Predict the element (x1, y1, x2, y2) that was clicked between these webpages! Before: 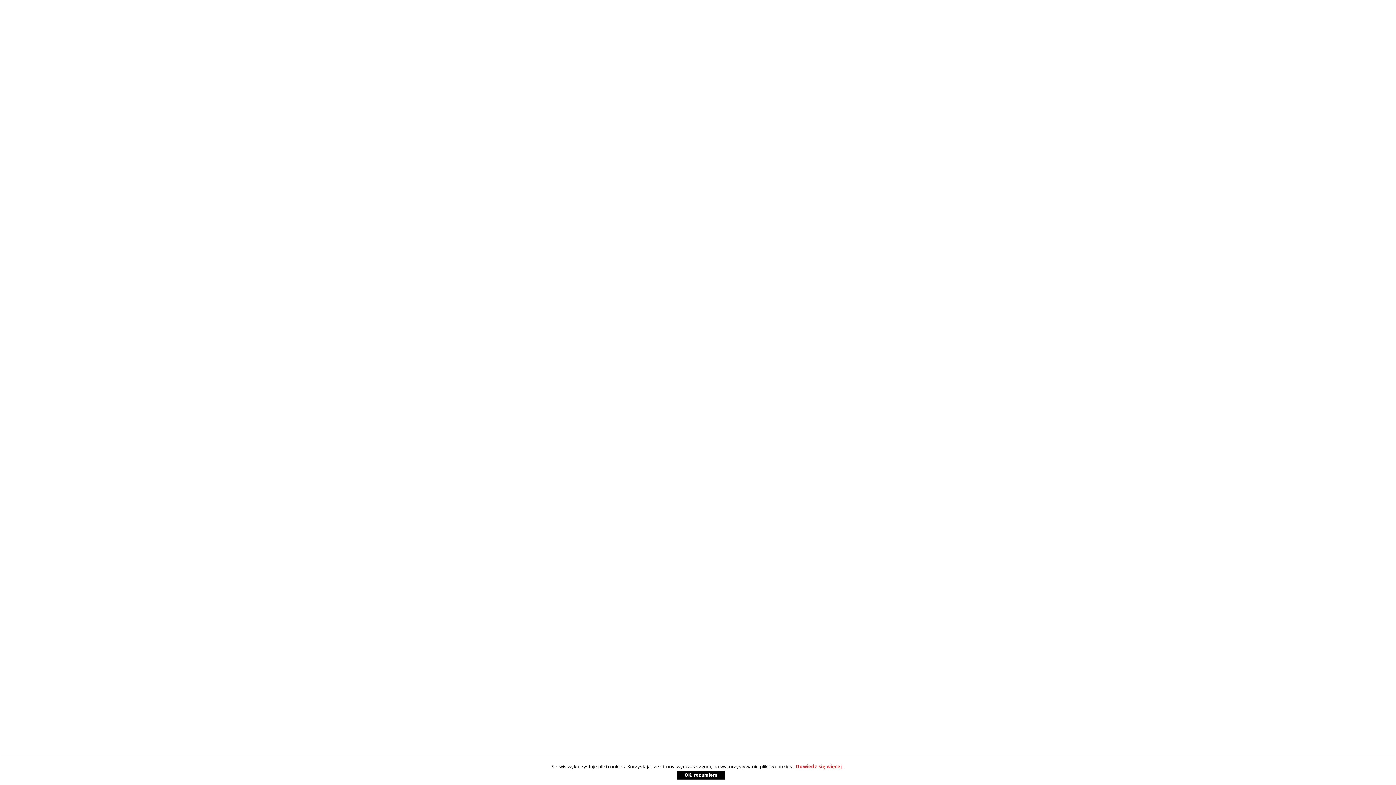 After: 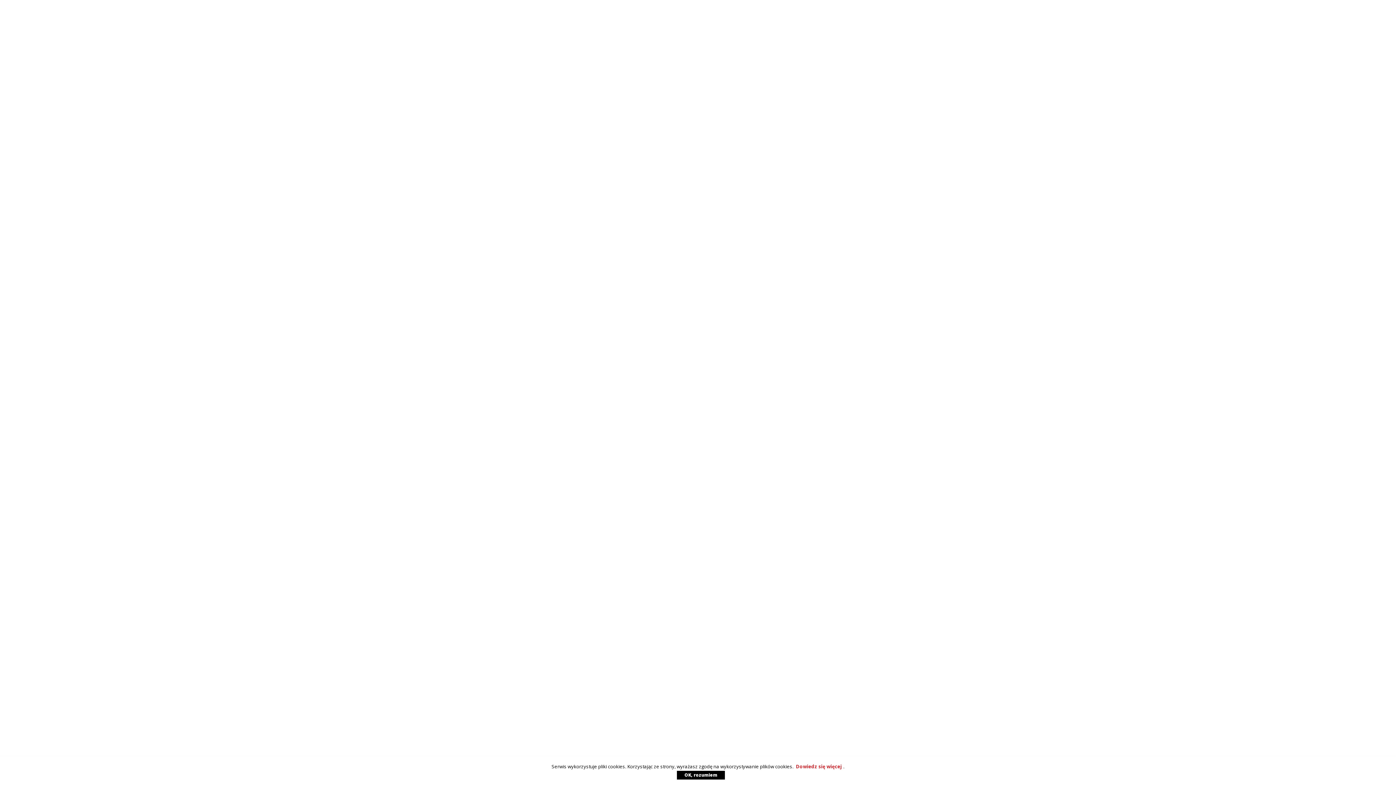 Action: label: OK, rozumiem bbox: (677, 771, 725, 780)